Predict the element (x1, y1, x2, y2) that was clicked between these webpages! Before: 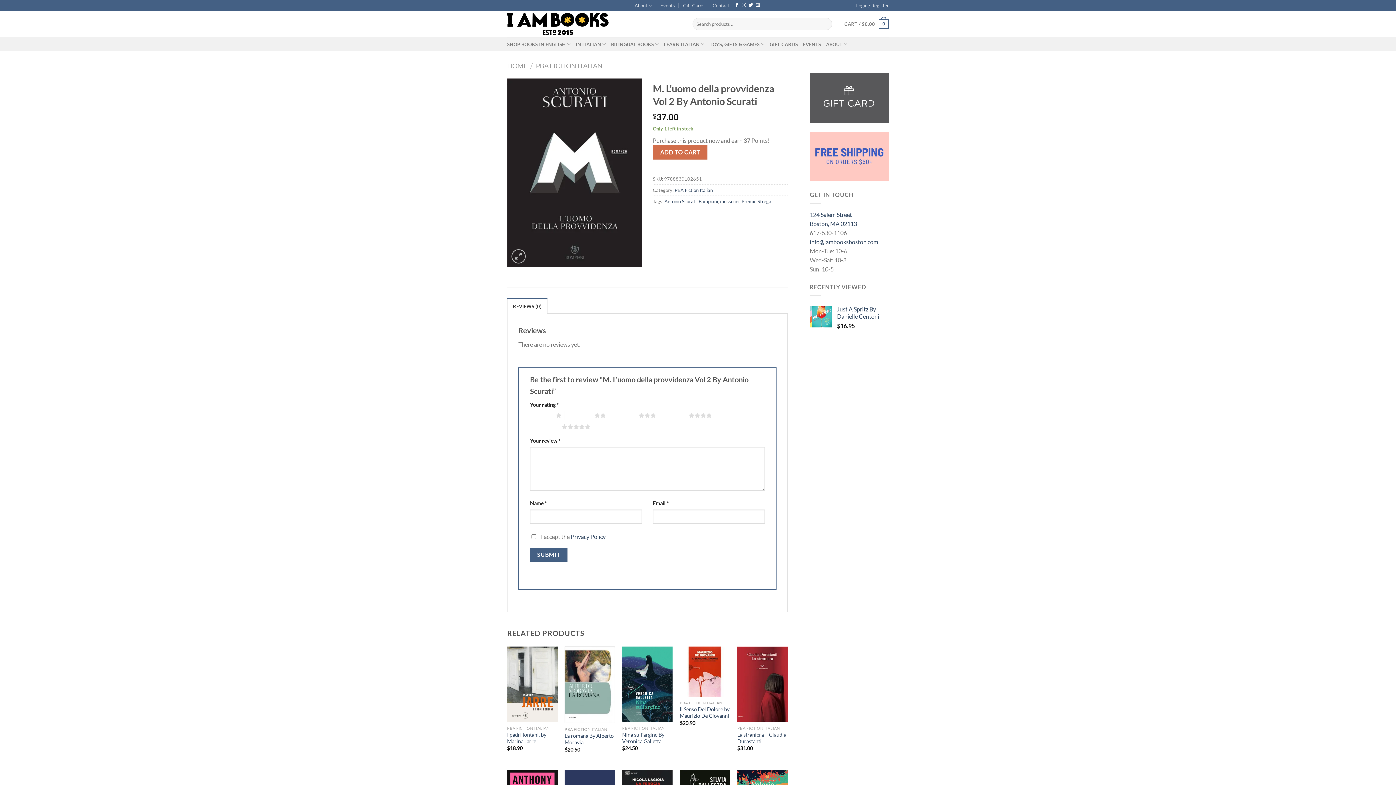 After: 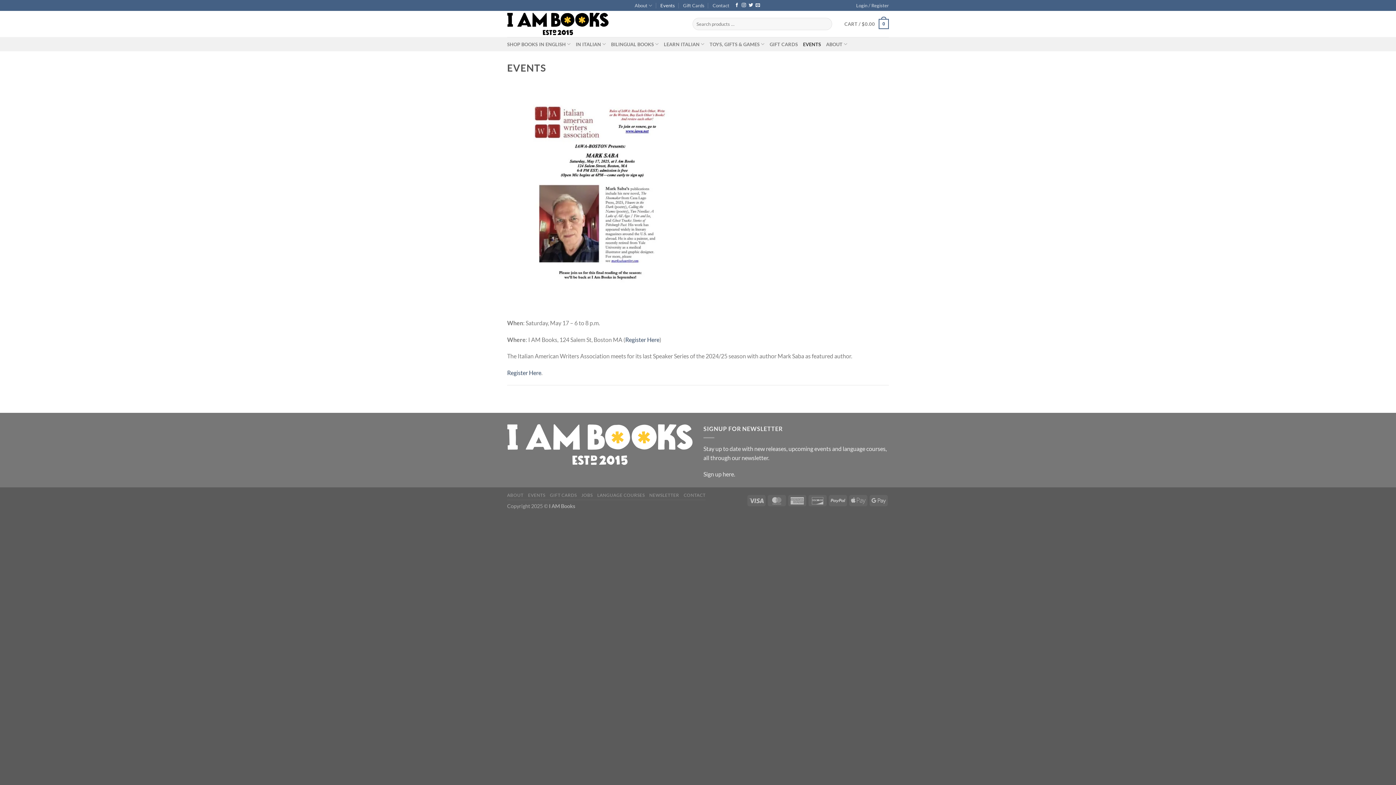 Action: bbox: (660, 0, 675, 10) label: Events